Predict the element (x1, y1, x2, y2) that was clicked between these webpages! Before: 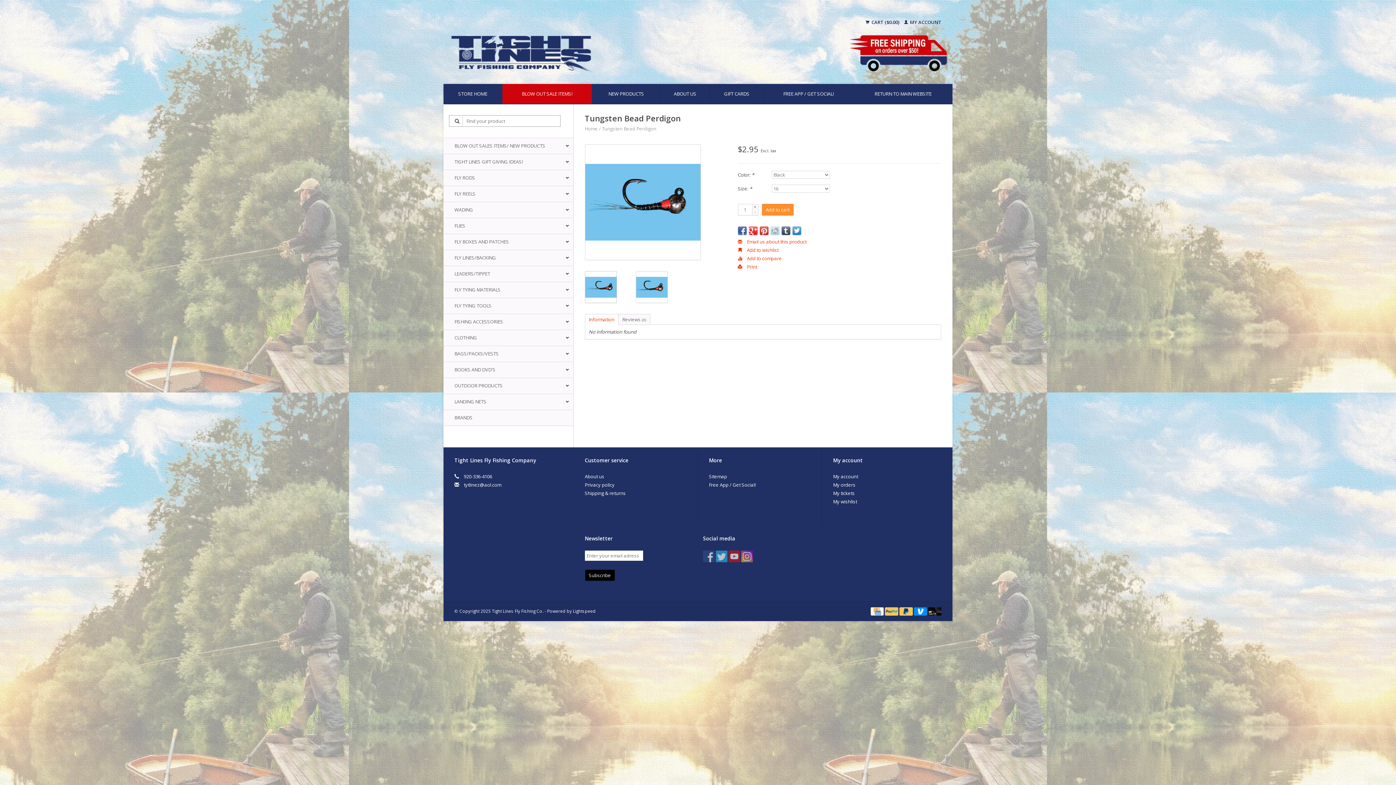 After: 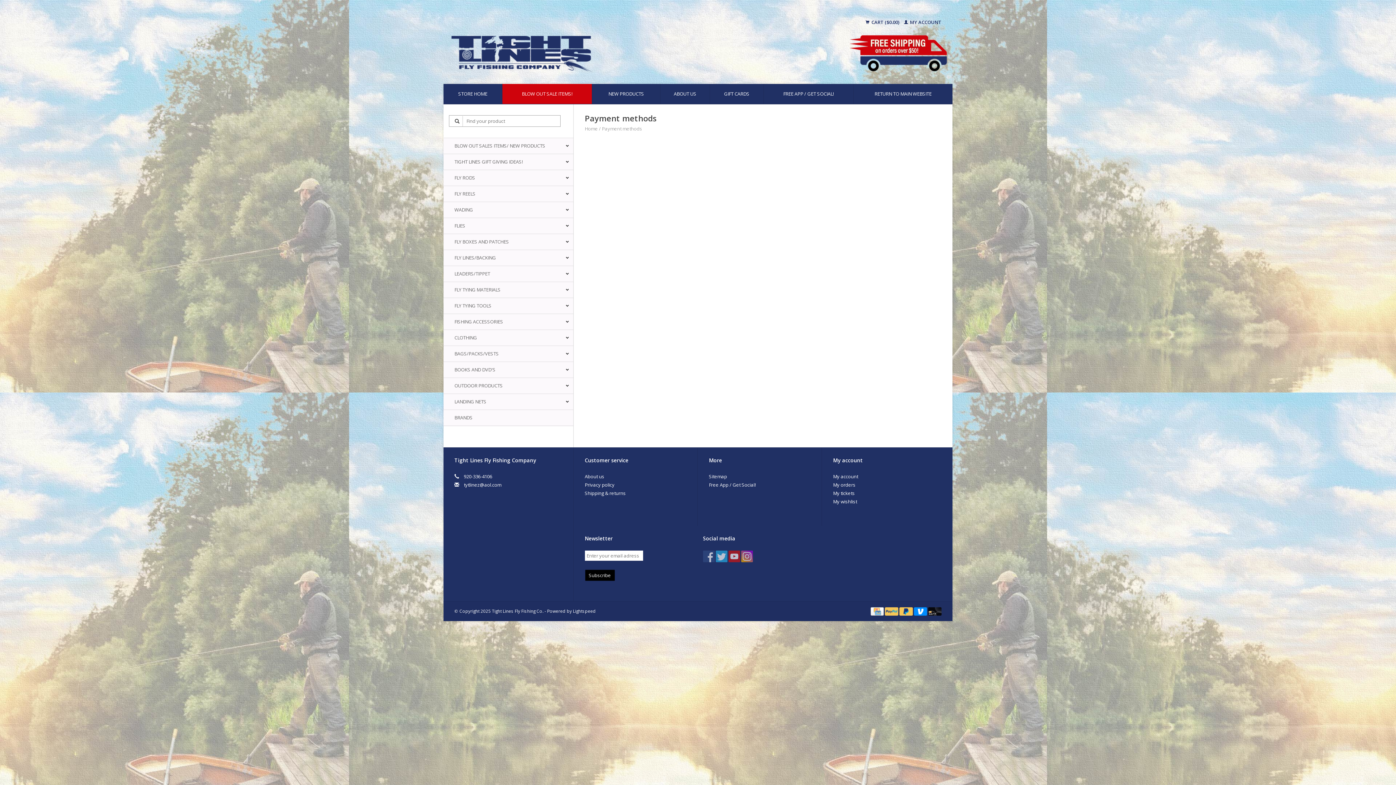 Action: label:   bbox: (899, 608, 914, 614)